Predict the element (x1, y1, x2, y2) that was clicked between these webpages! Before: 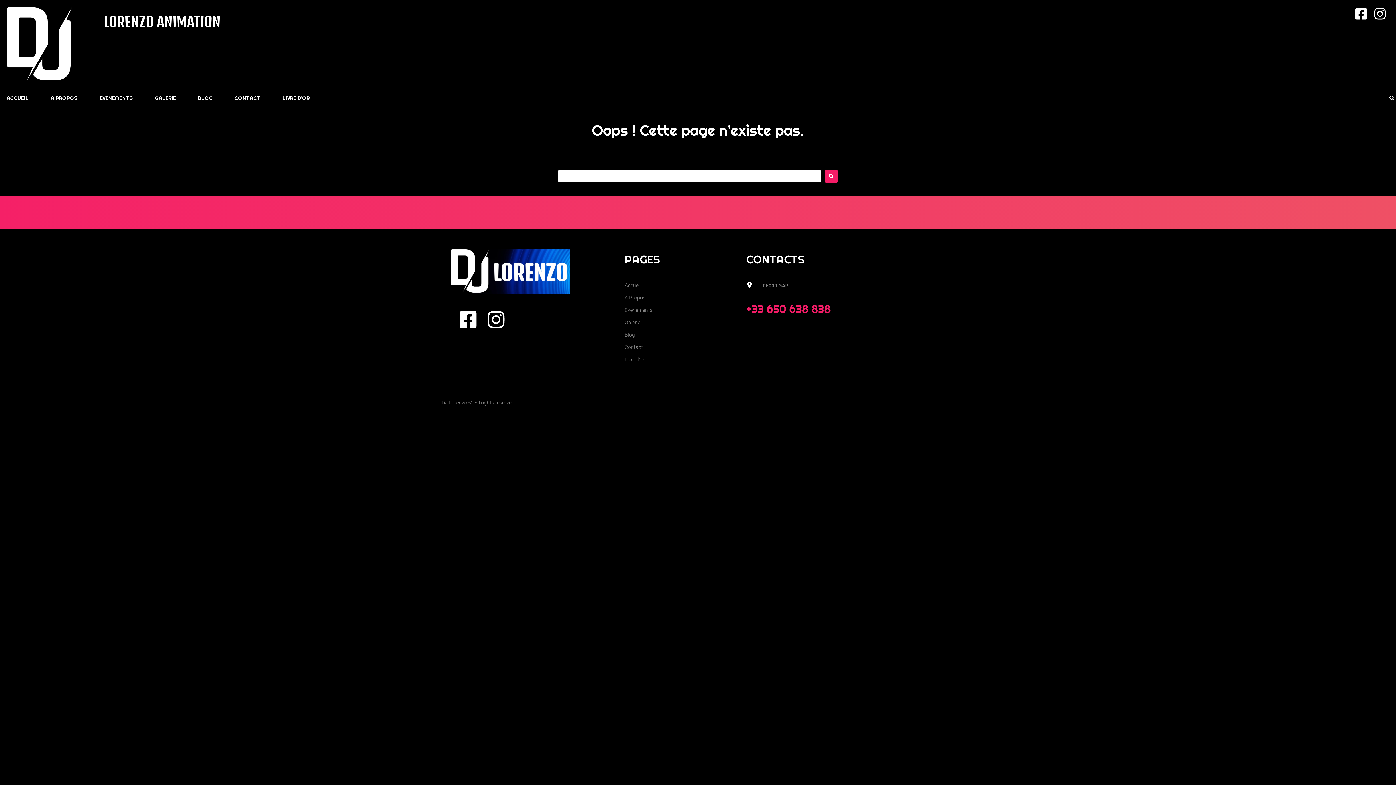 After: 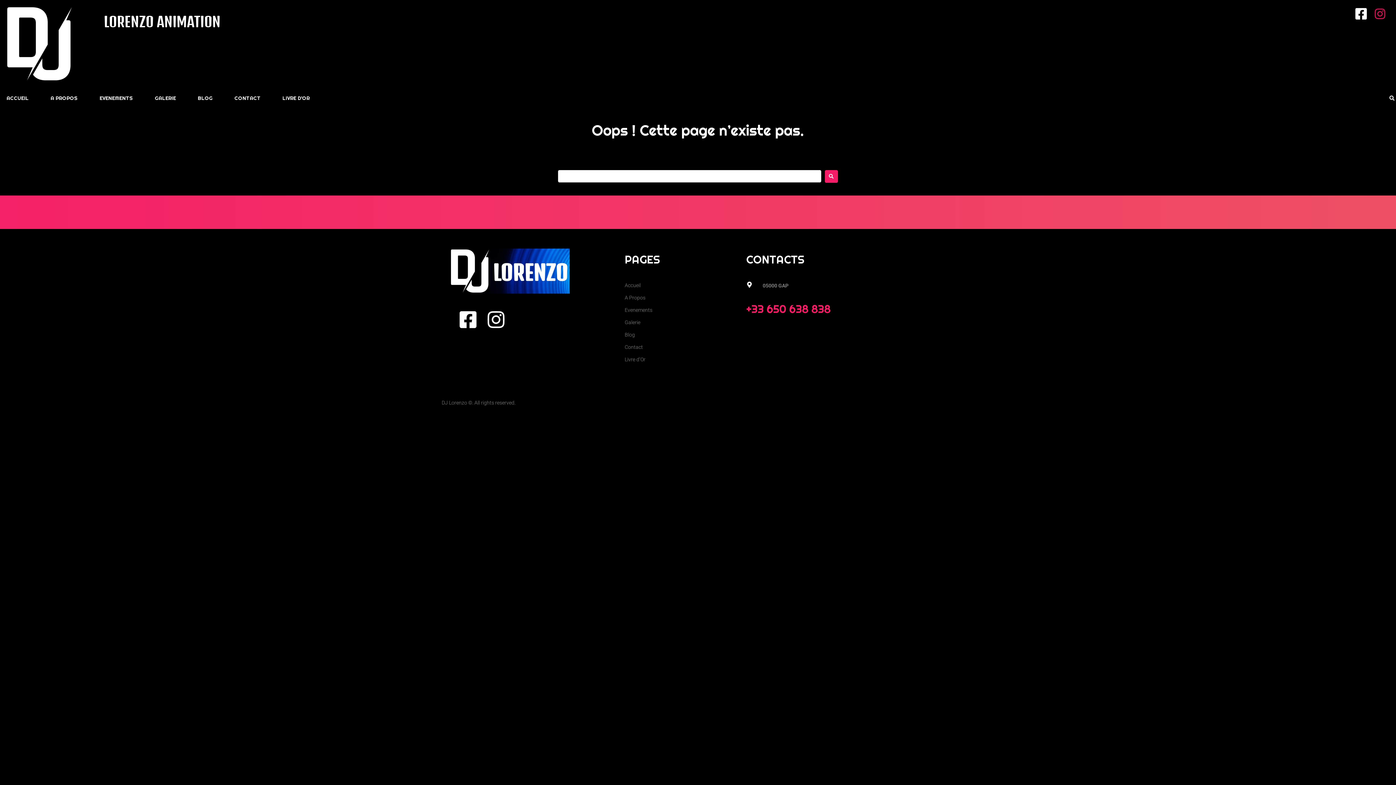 Action: bbox: (1373, 7, 1387, 20) label: Instagram